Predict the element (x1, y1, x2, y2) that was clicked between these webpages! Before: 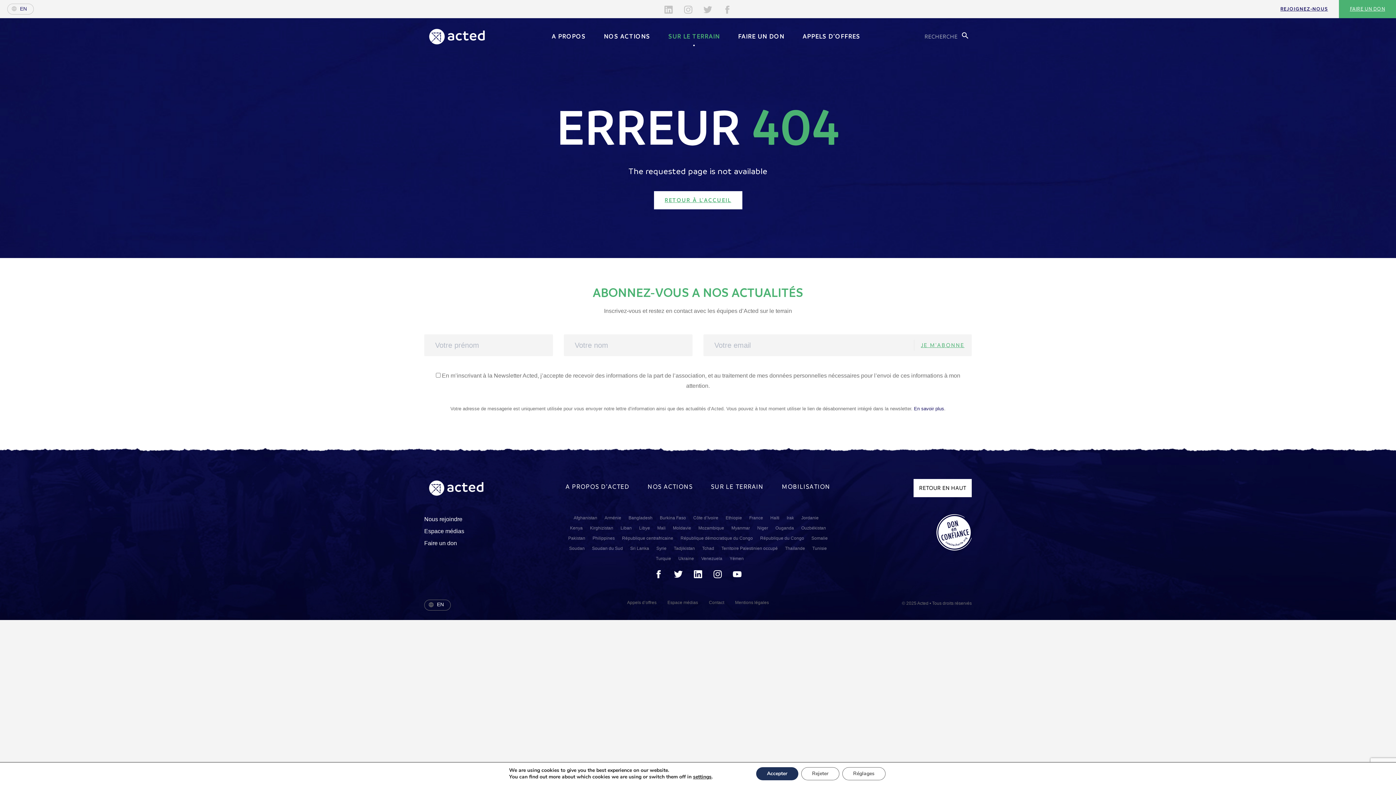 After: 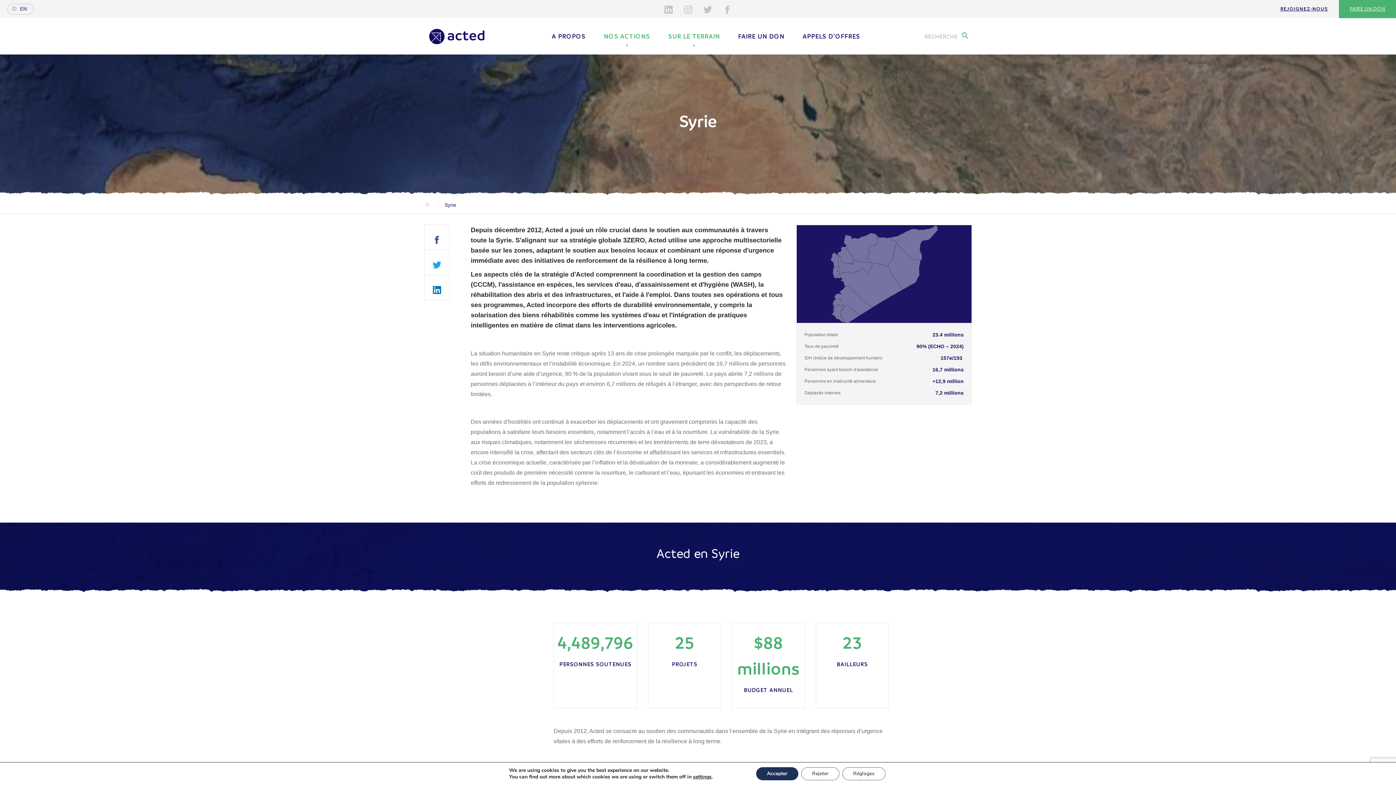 Action: label: Syrie bbox: (656, 546, 666, 551)